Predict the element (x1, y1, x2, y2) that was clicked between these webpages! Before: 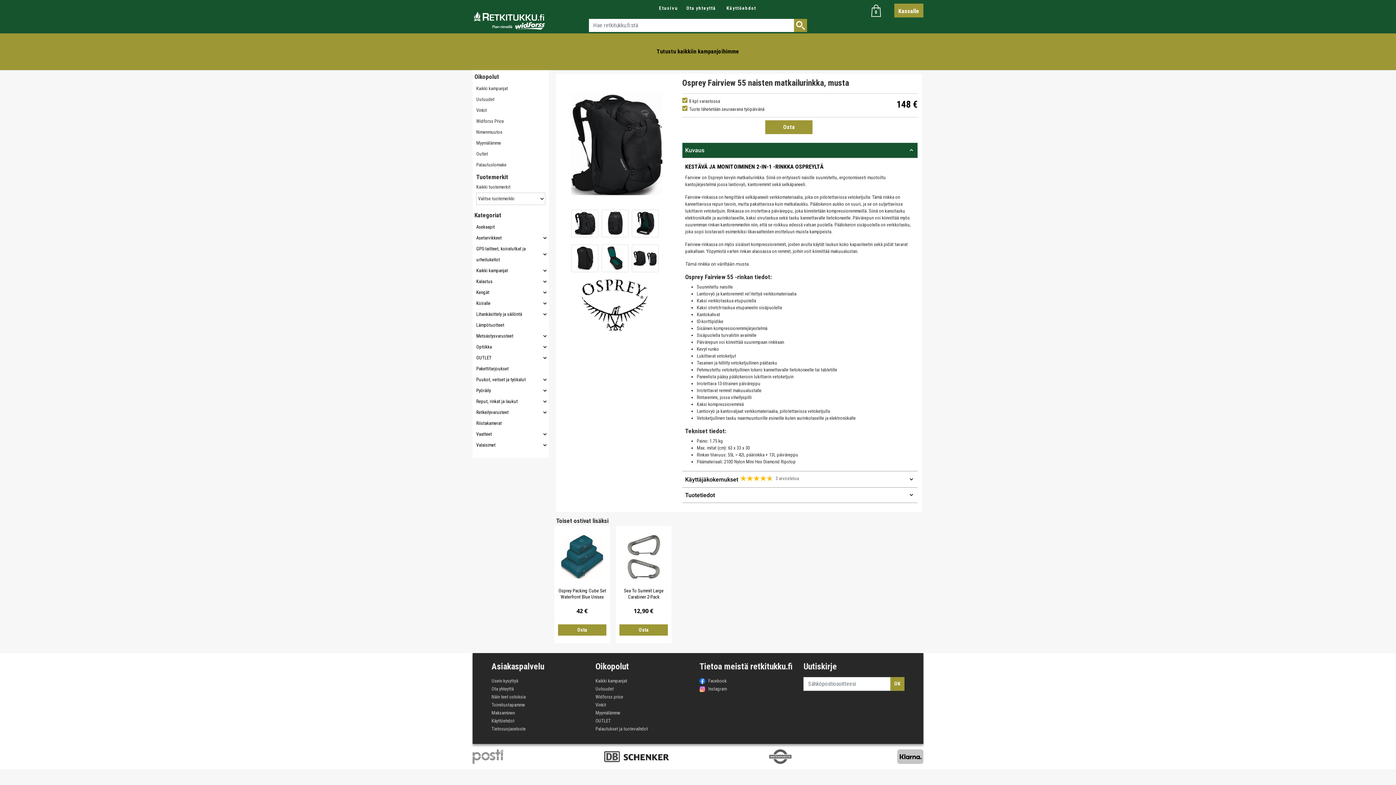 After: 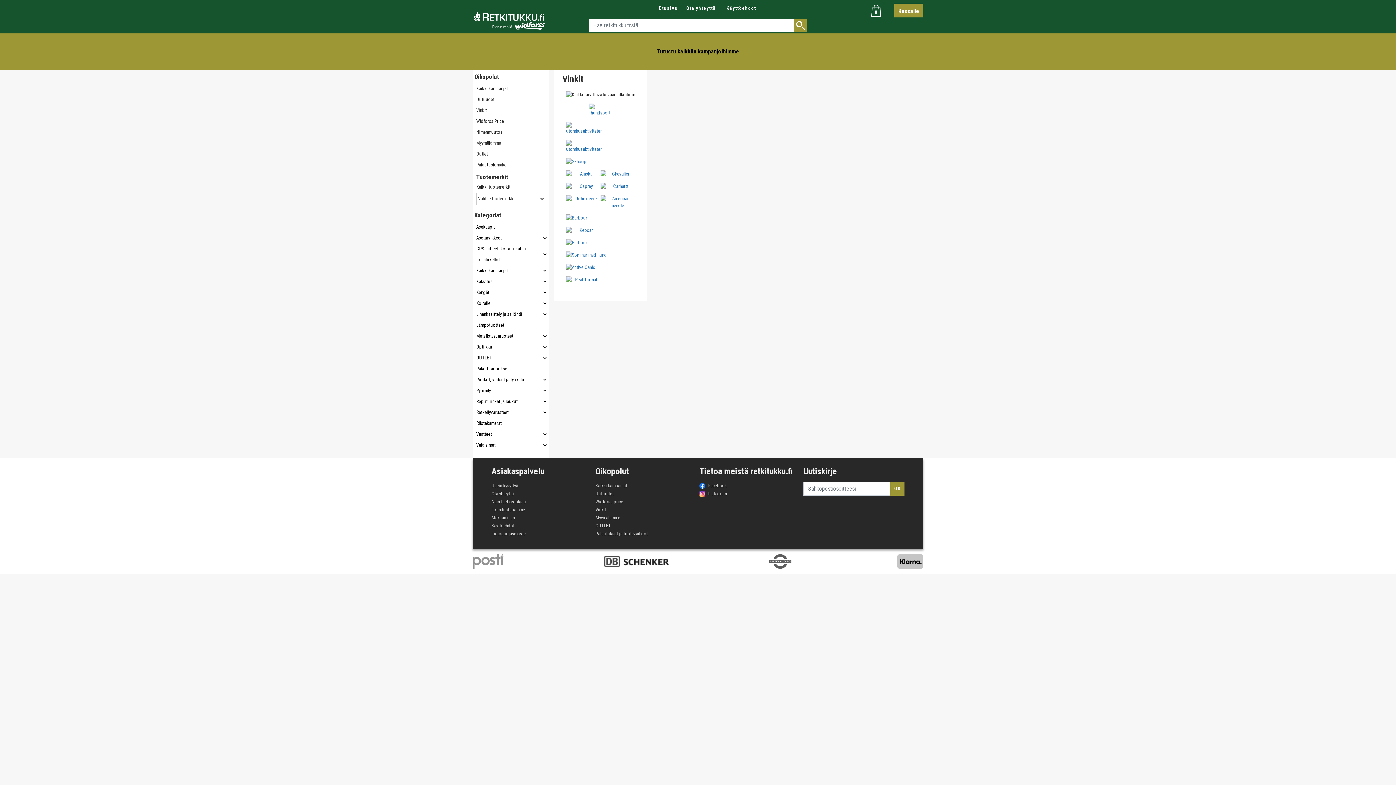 Action: label: Vinkit bbox: (473, 105, 548, 115)